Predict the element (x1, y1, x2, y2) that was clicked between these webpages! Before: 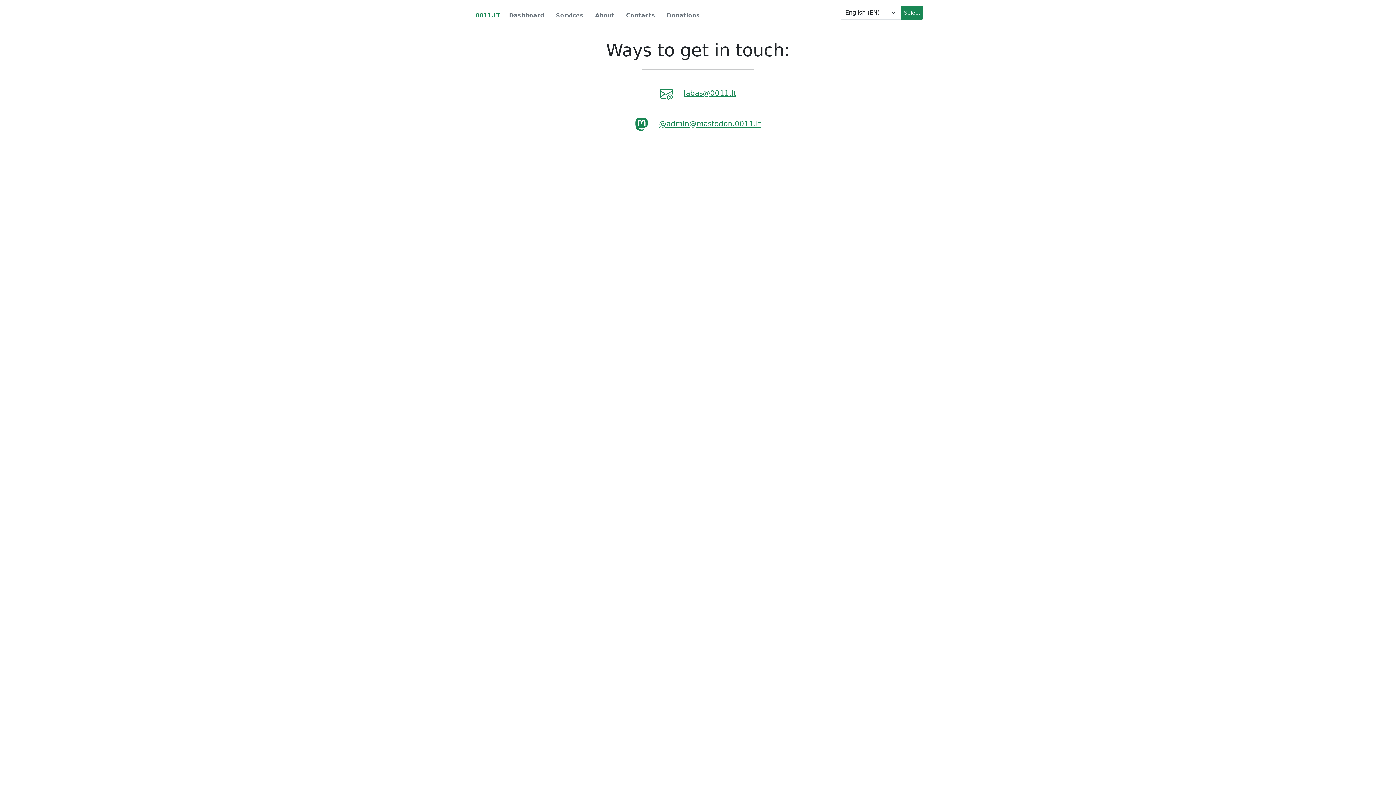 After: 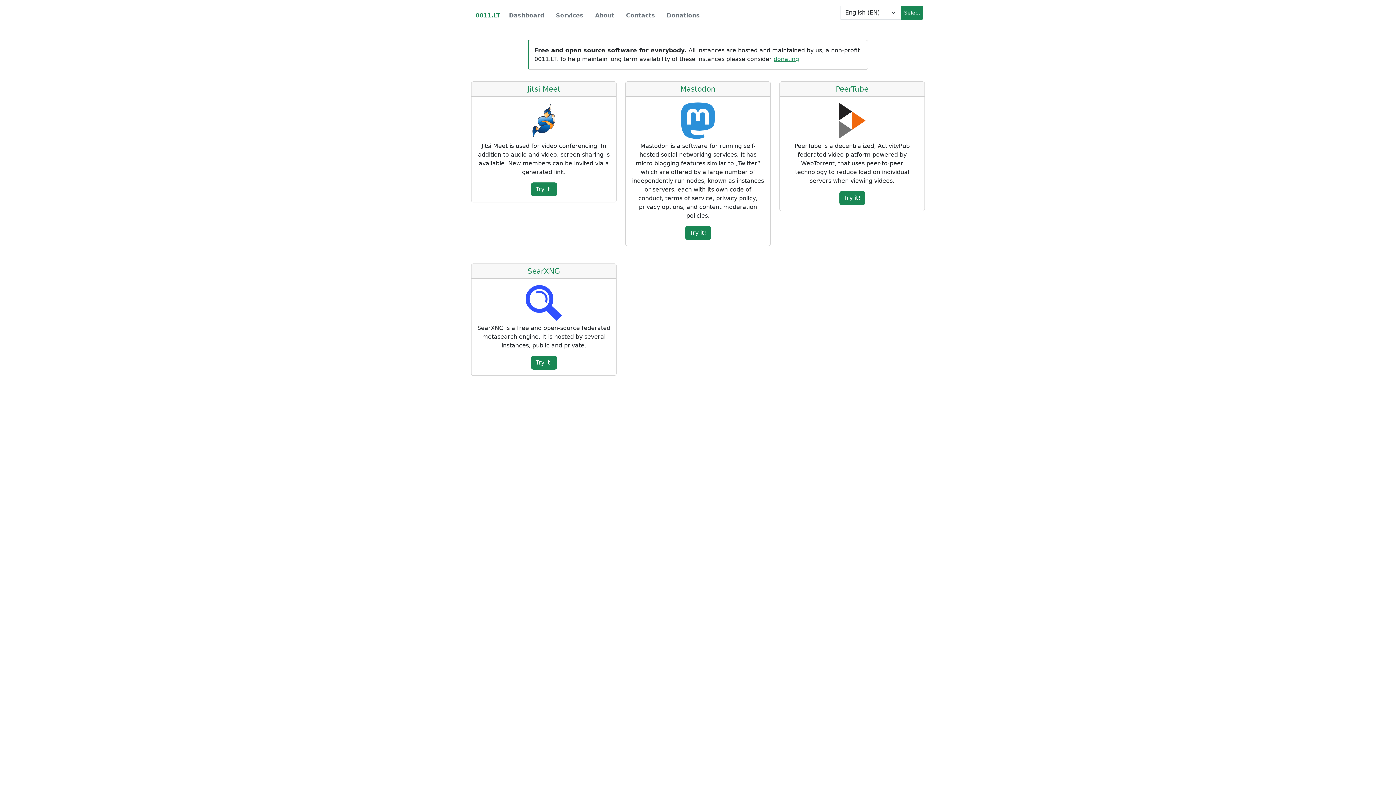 Action: bbox: (472, 11, 503, 20) label: 0011.LT